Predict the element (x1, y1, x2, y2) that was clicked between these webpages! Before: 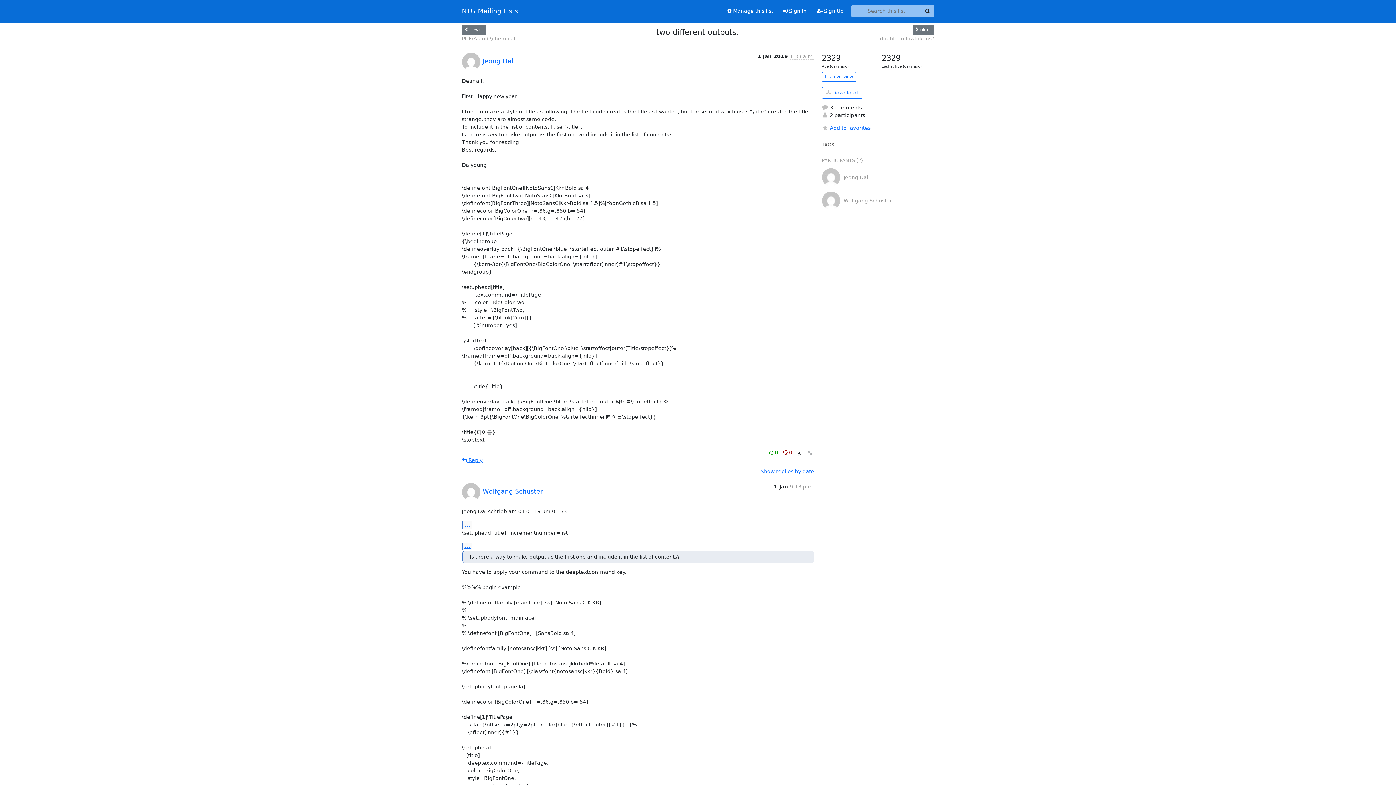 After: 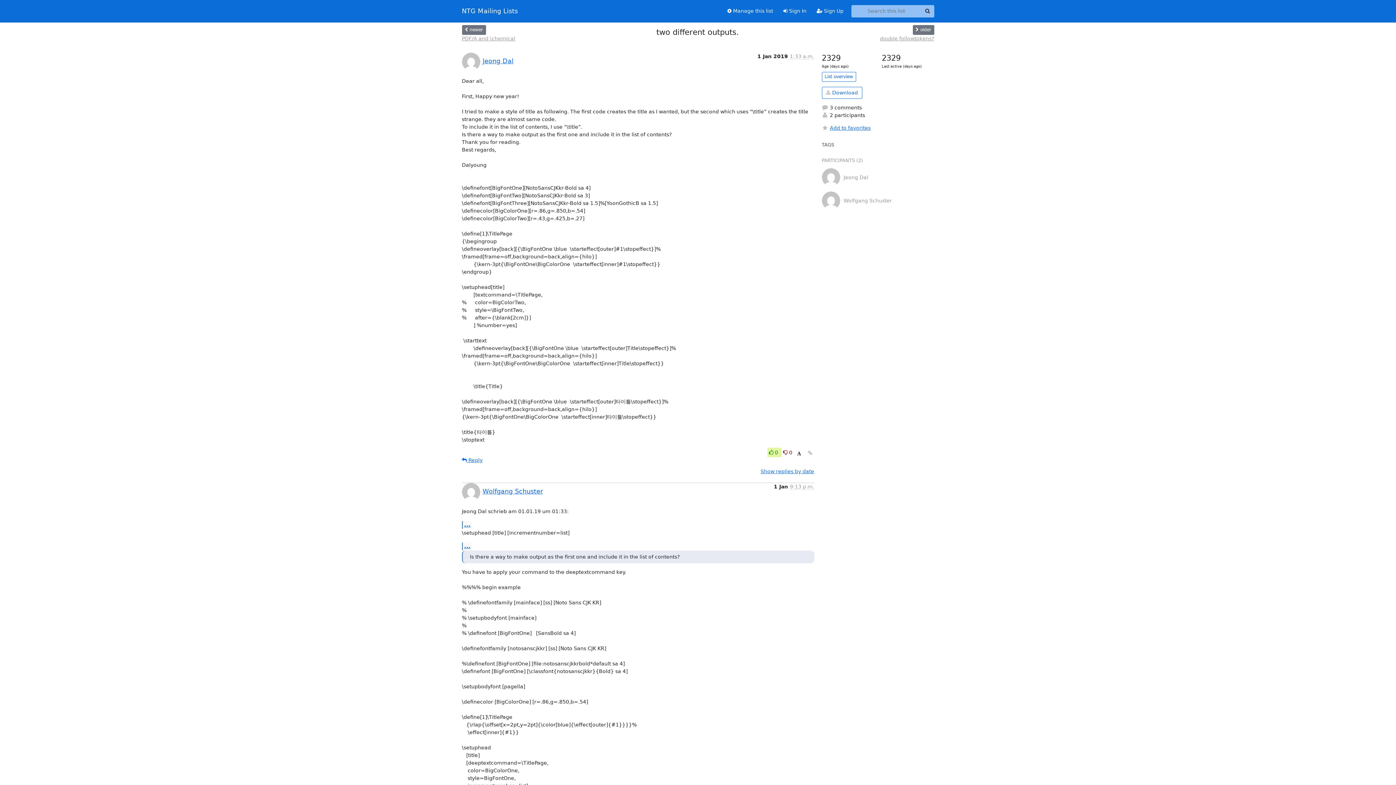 Action: bbox: (767, 447, 781, 457) label: Like thread